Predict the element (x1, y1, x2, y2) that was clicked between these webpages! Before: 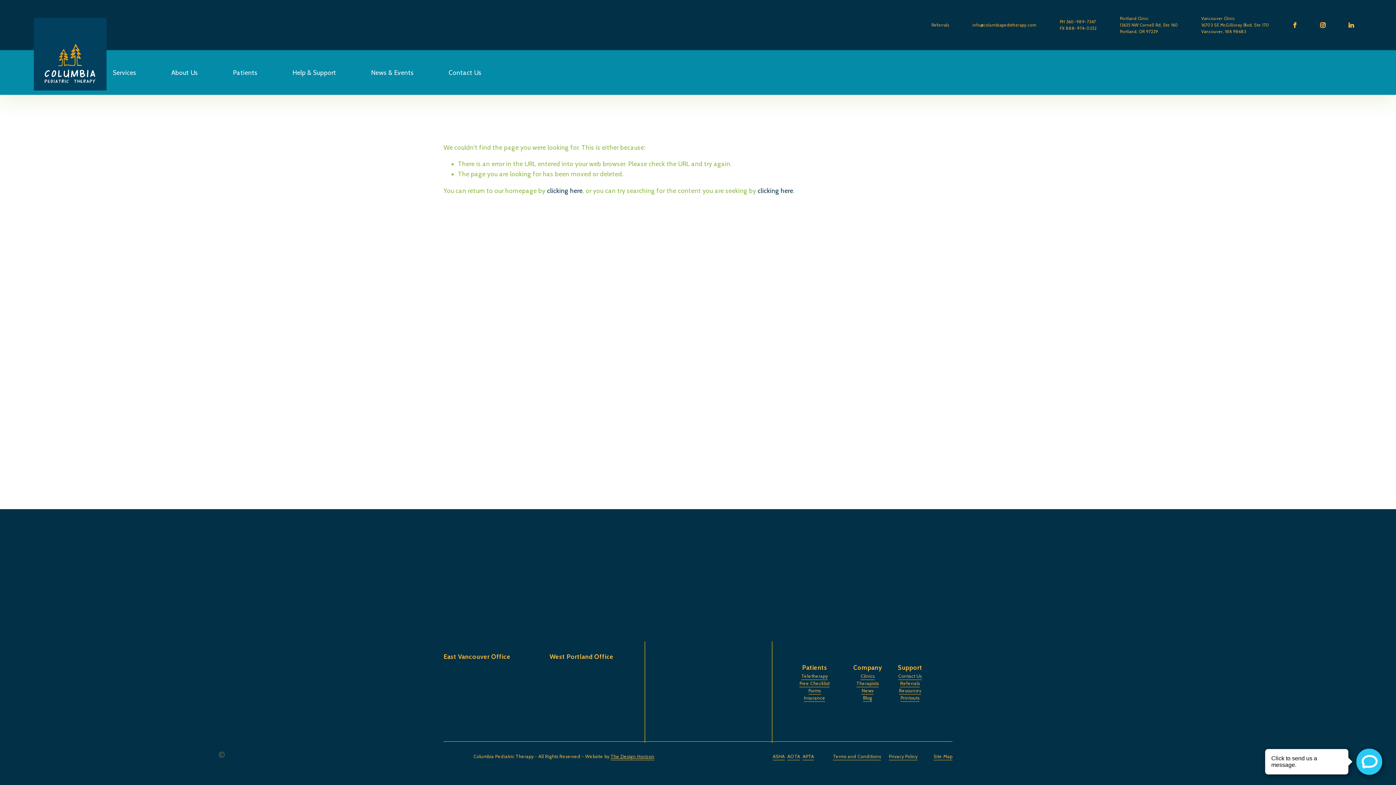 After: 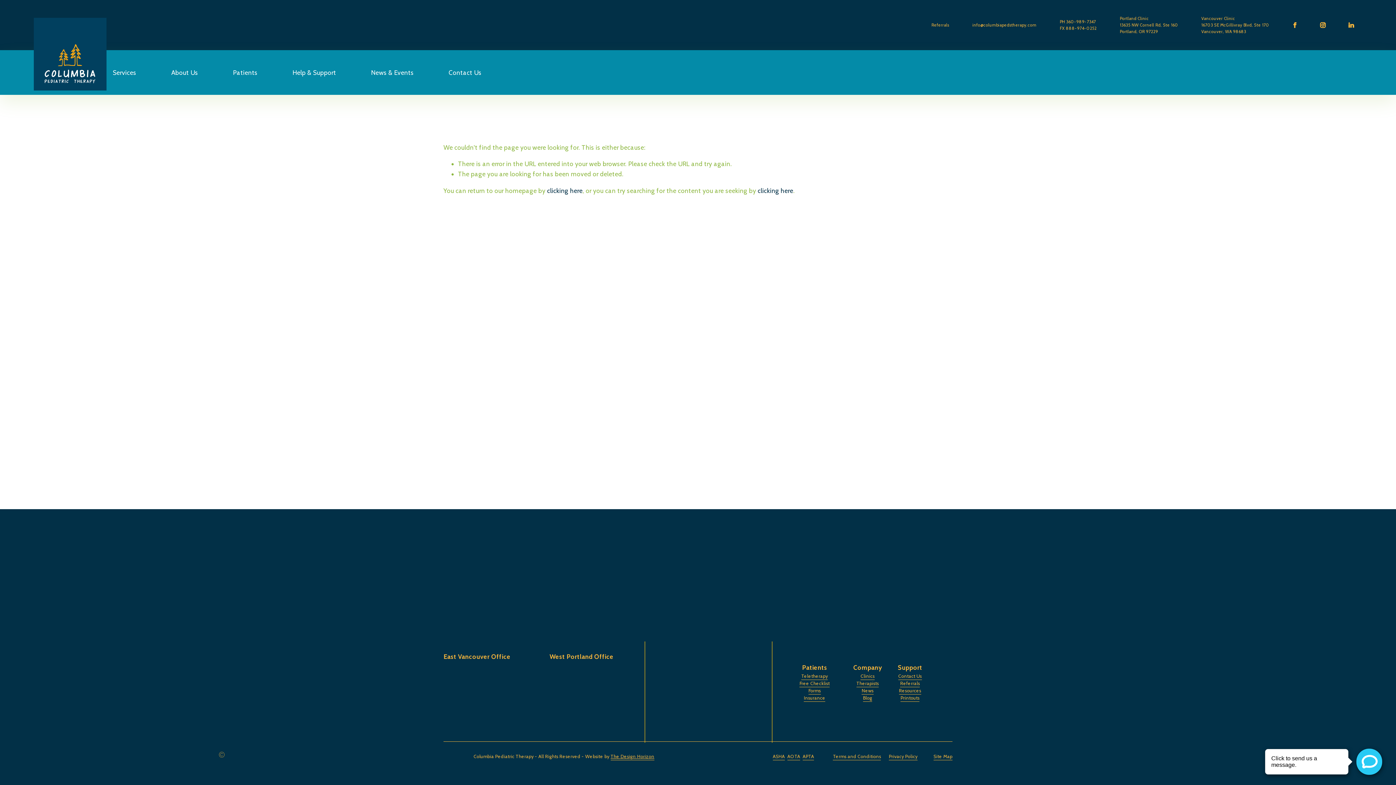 Action: bbox: (861, 687, 873, 694) label: News